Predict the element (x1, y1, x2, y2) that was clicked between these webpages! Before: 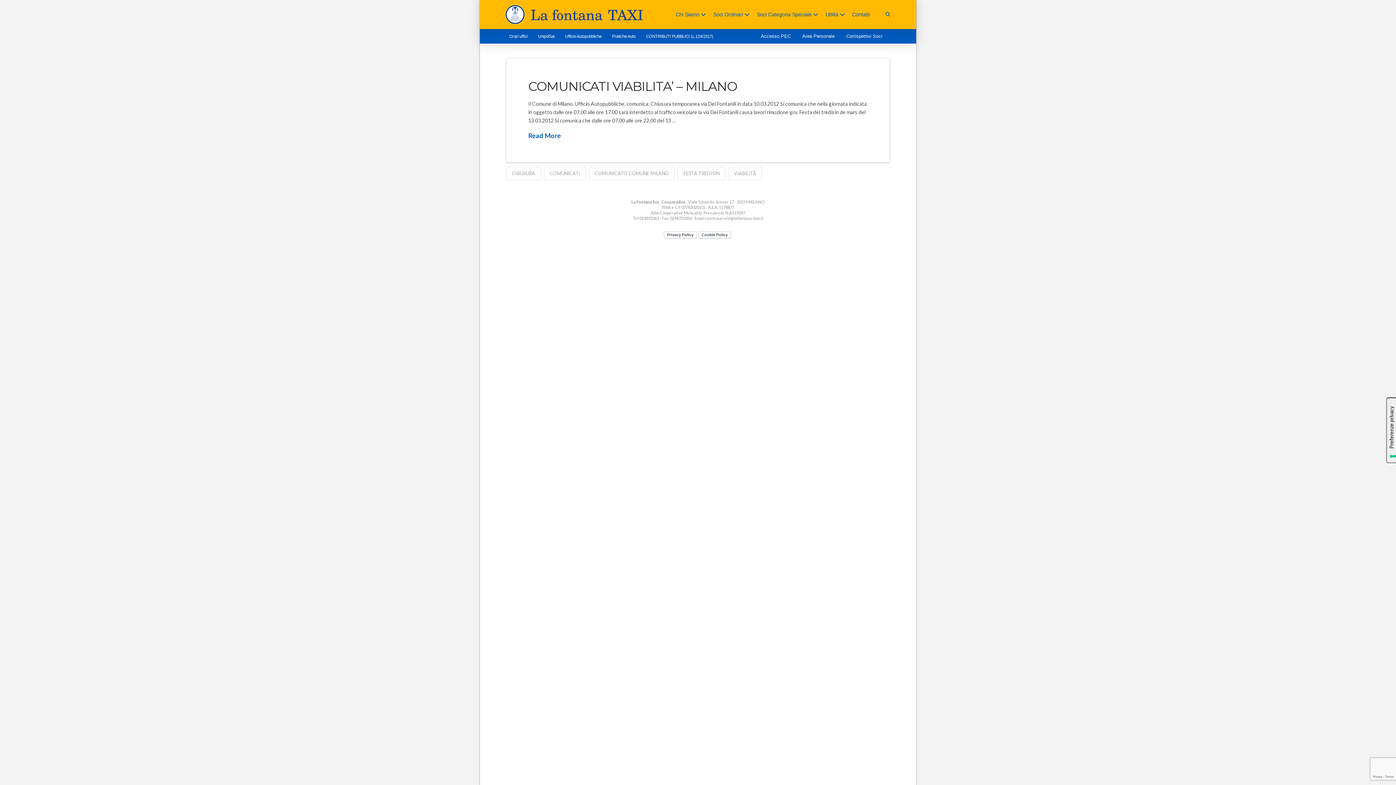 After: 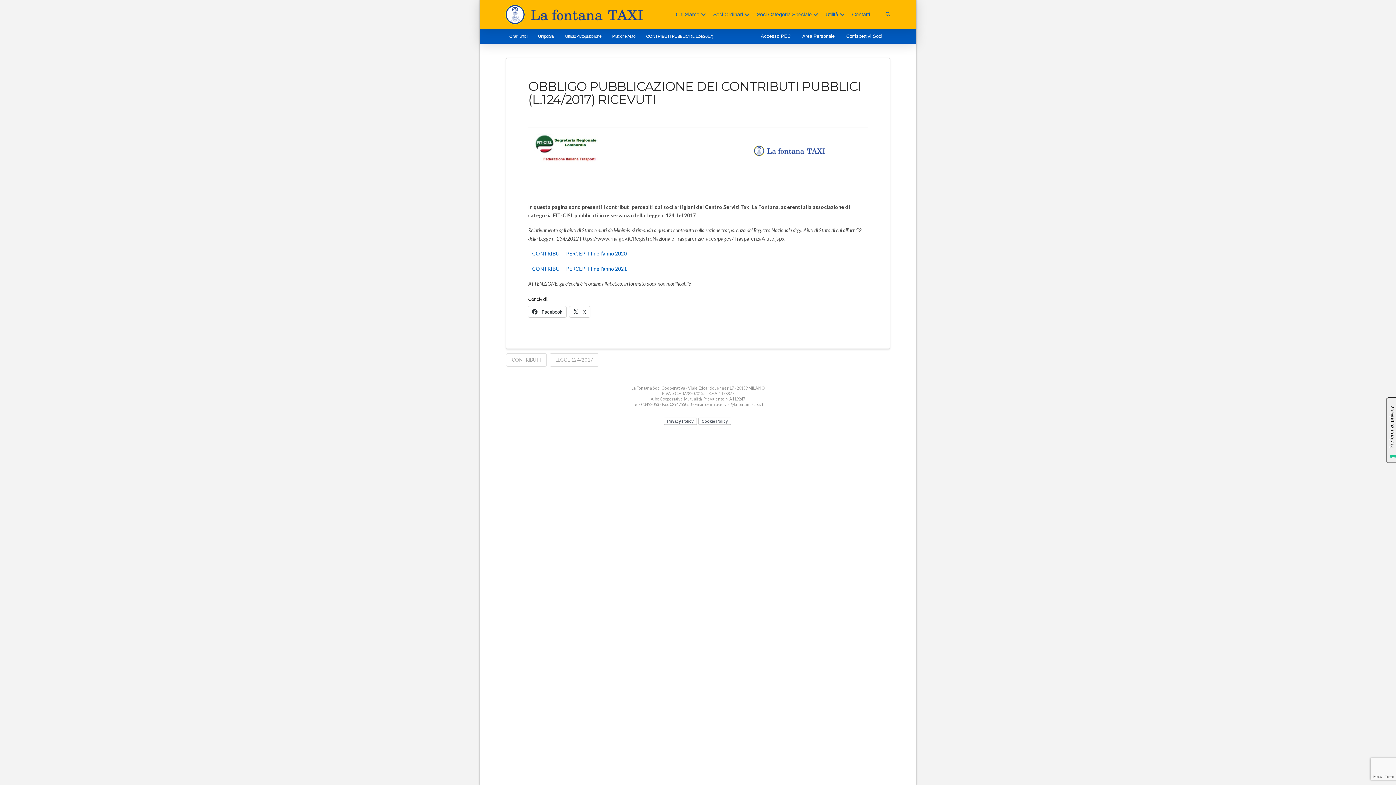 Action: label: CONTRIBUTI PUBBLICI (L.124/2017) bbox: (640, 29, 718, 43)